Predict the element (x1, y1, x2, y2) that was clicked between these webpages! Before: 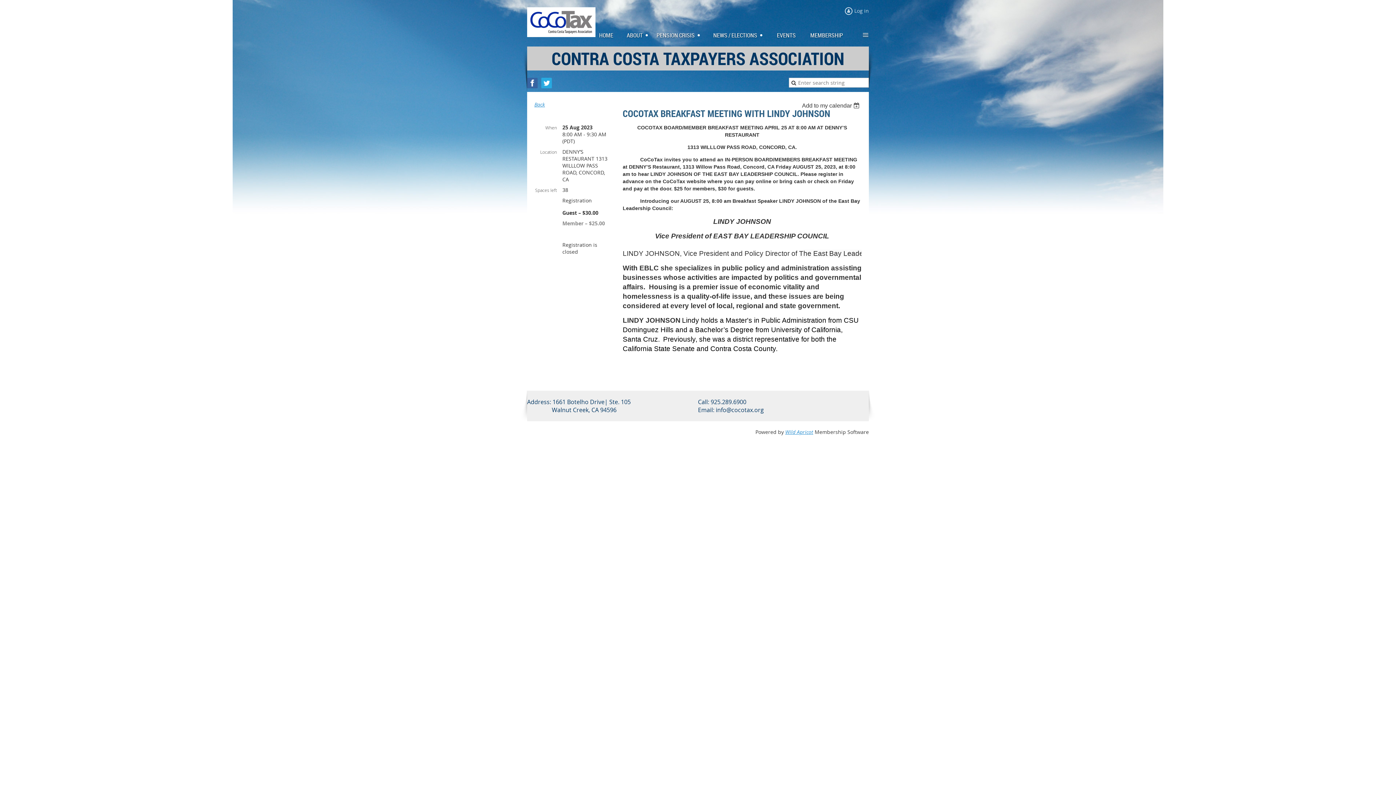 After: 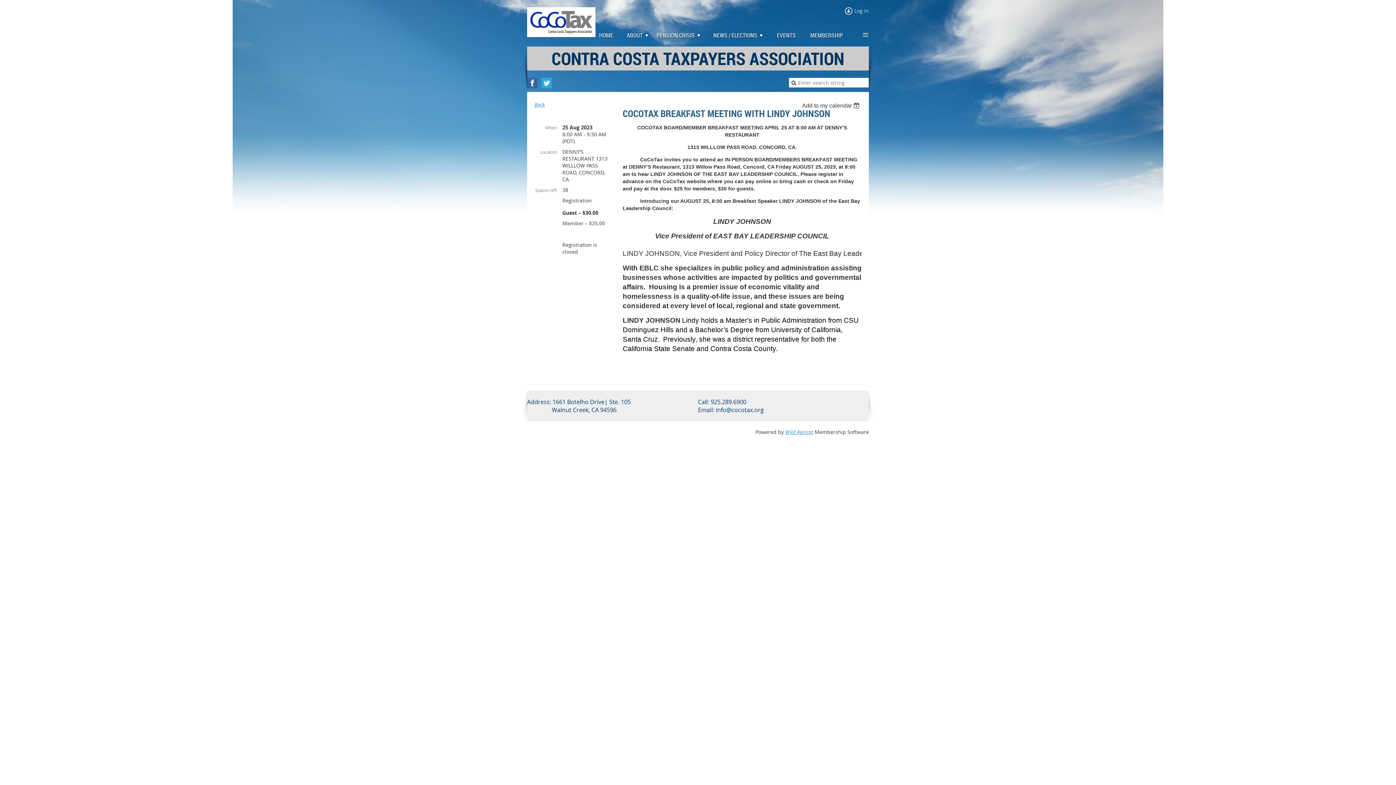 Action: bbox: (541, 77, 552, 88)